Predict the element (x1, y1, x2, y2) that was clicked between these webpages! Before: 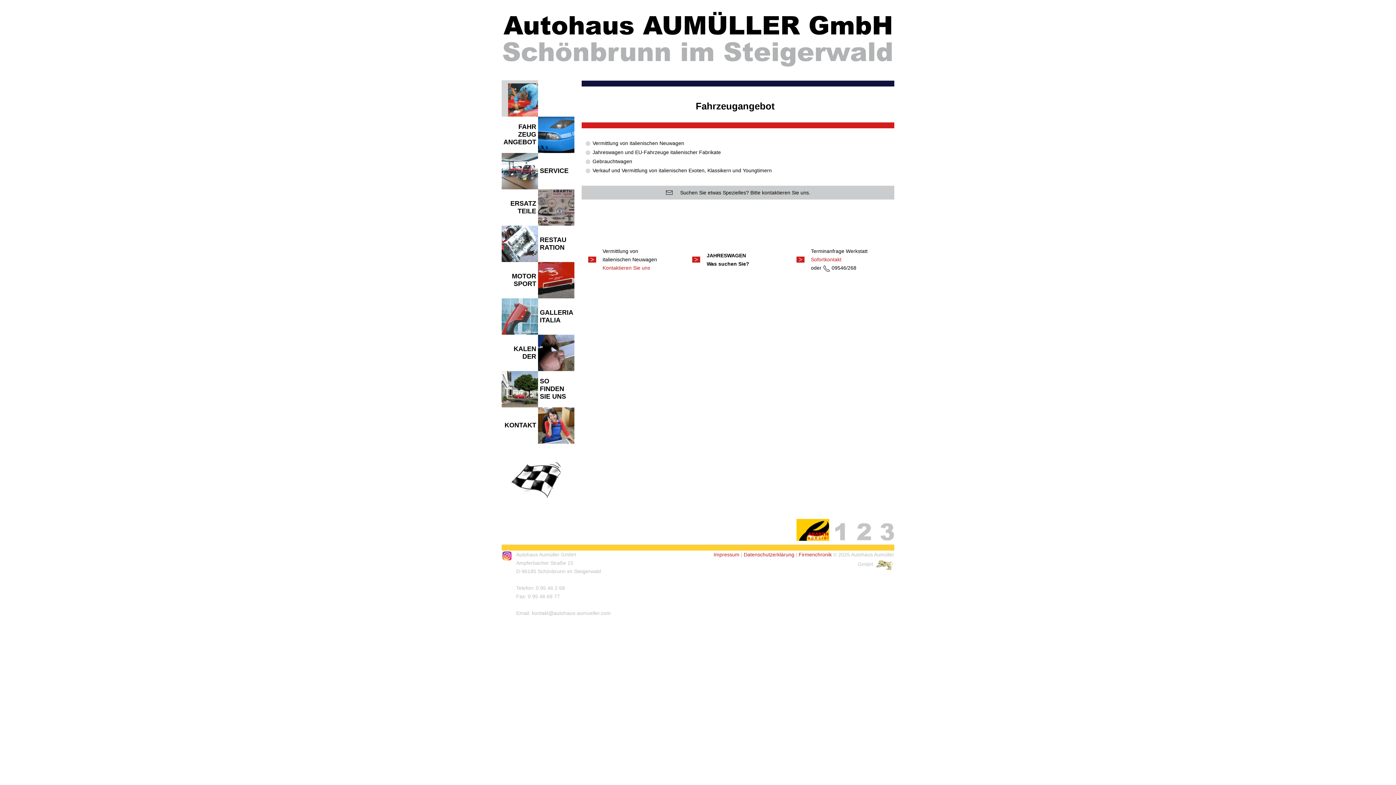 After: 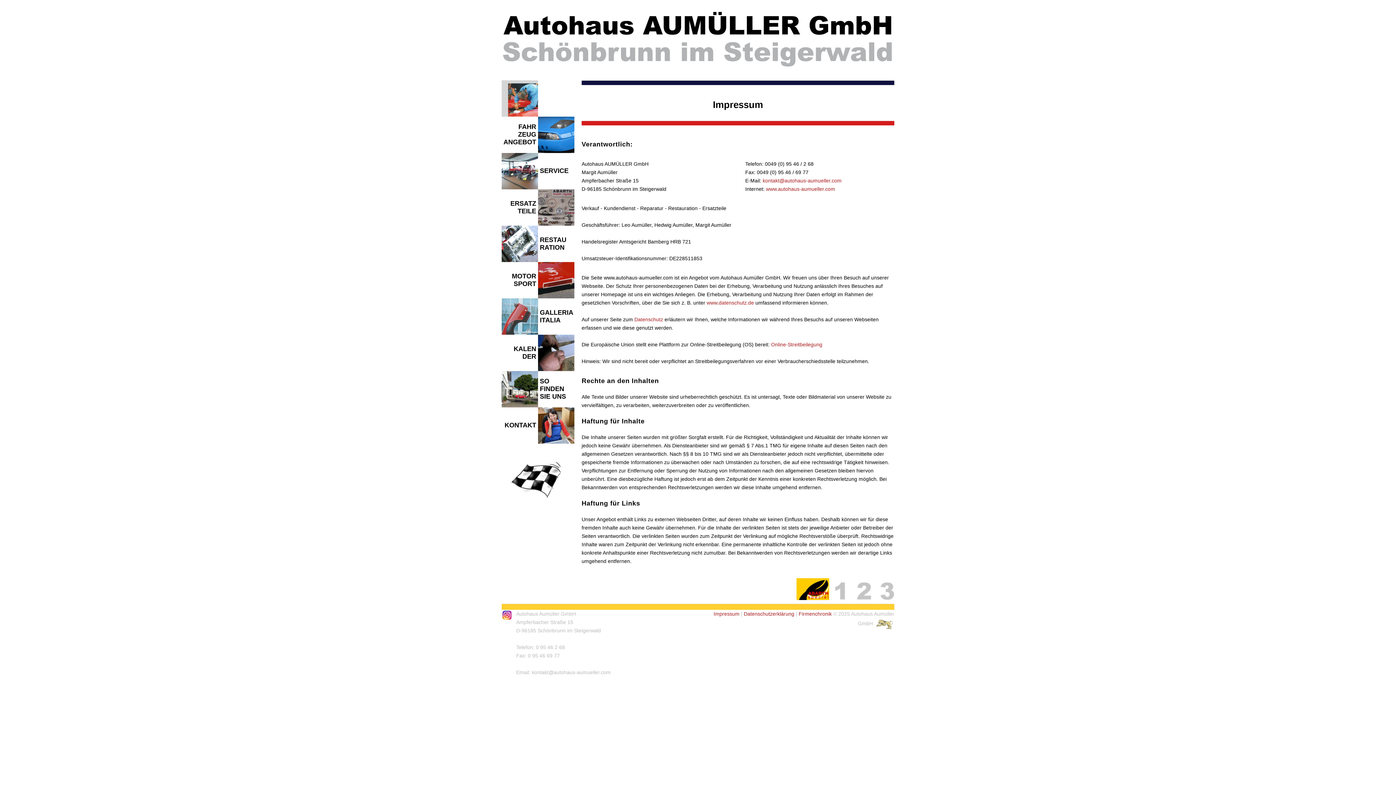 Action: bbox: (713, 551, 739, 557) label: Impressum